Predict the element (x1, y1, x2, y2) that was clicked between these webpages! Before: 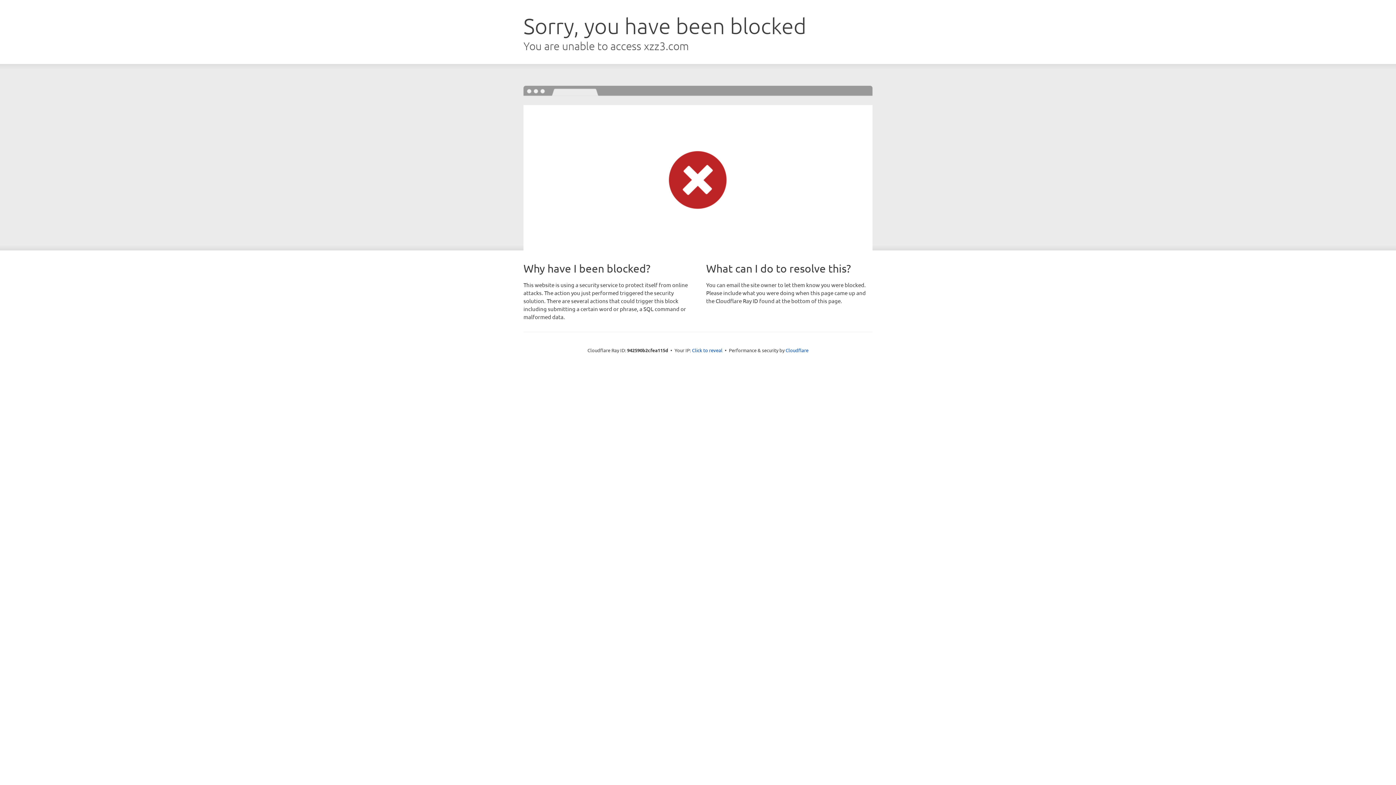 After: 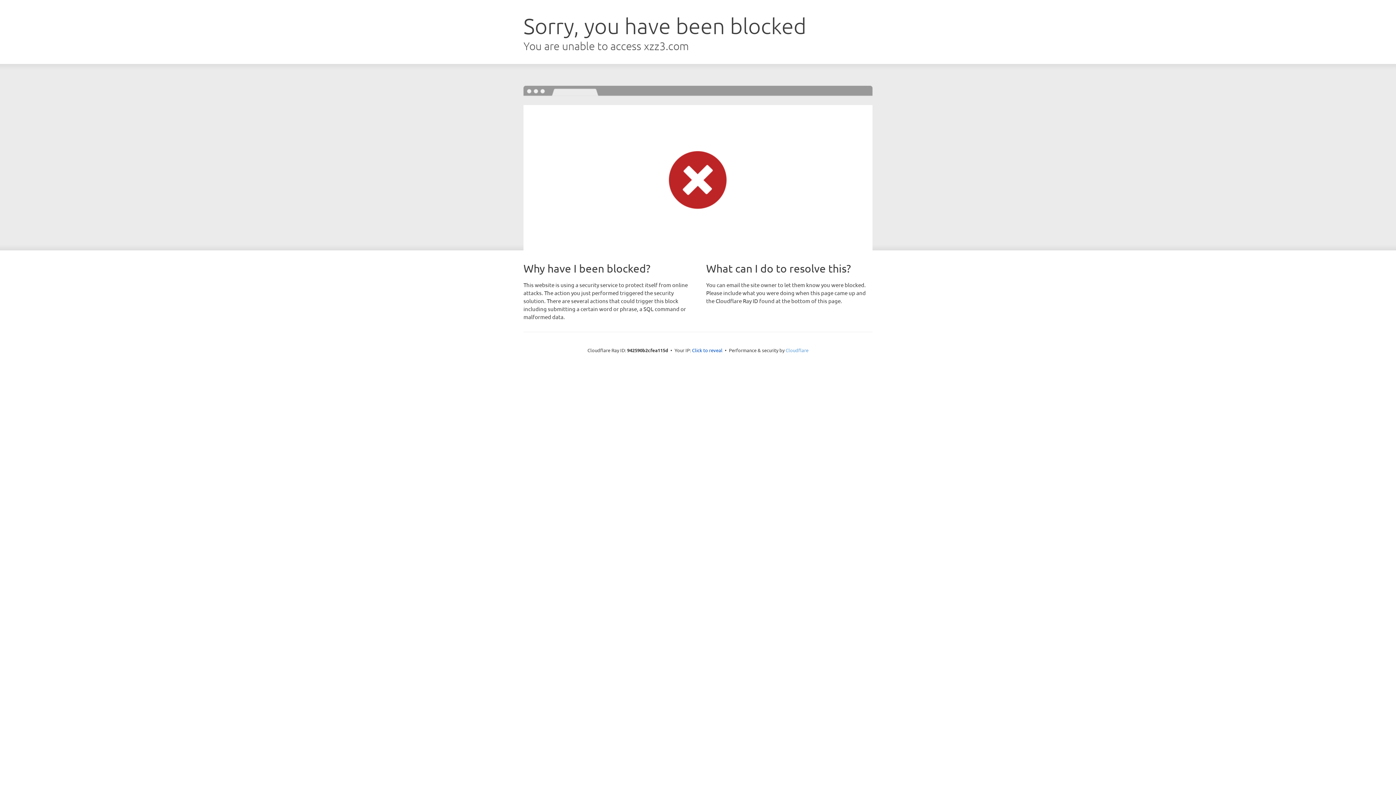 Action: bbox: (785, 347, 808, 353) label: Cloudflare